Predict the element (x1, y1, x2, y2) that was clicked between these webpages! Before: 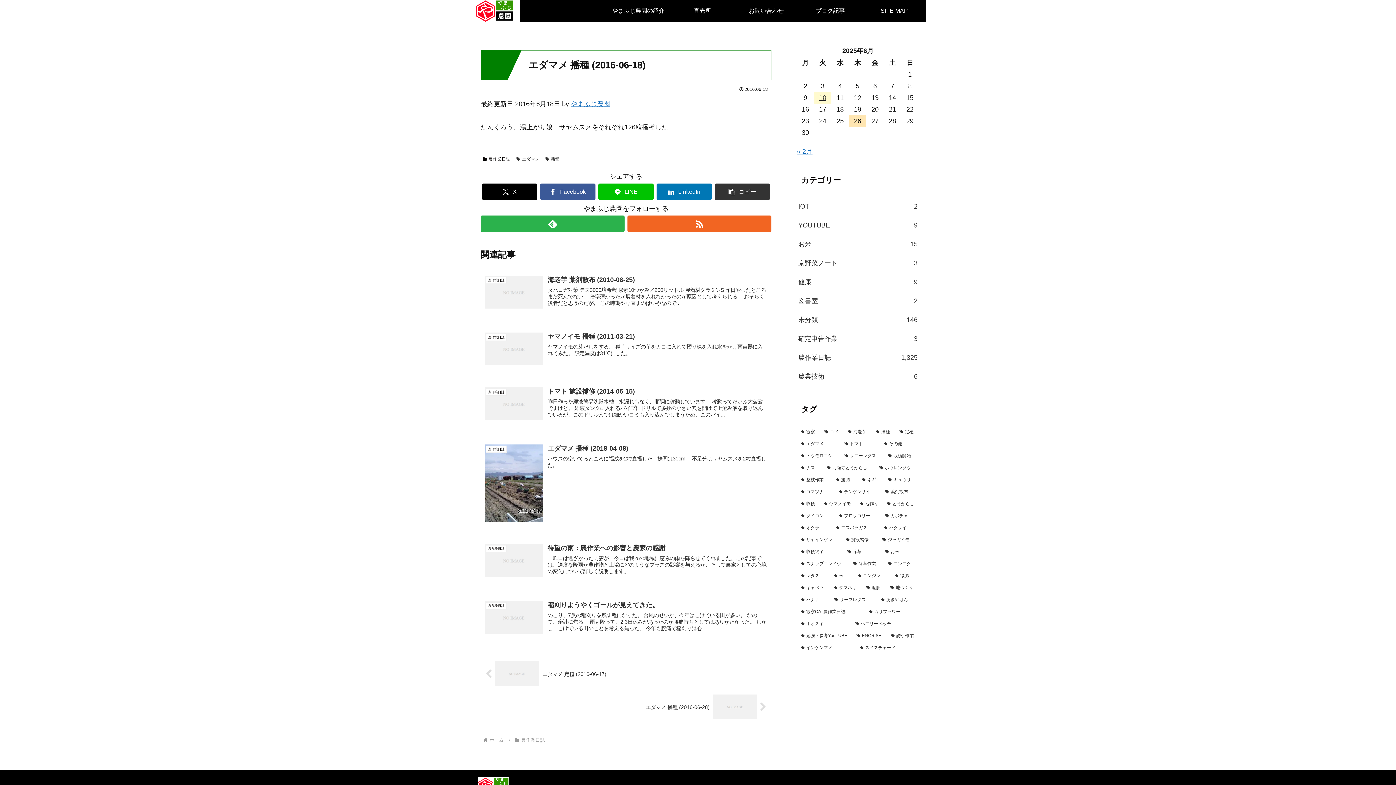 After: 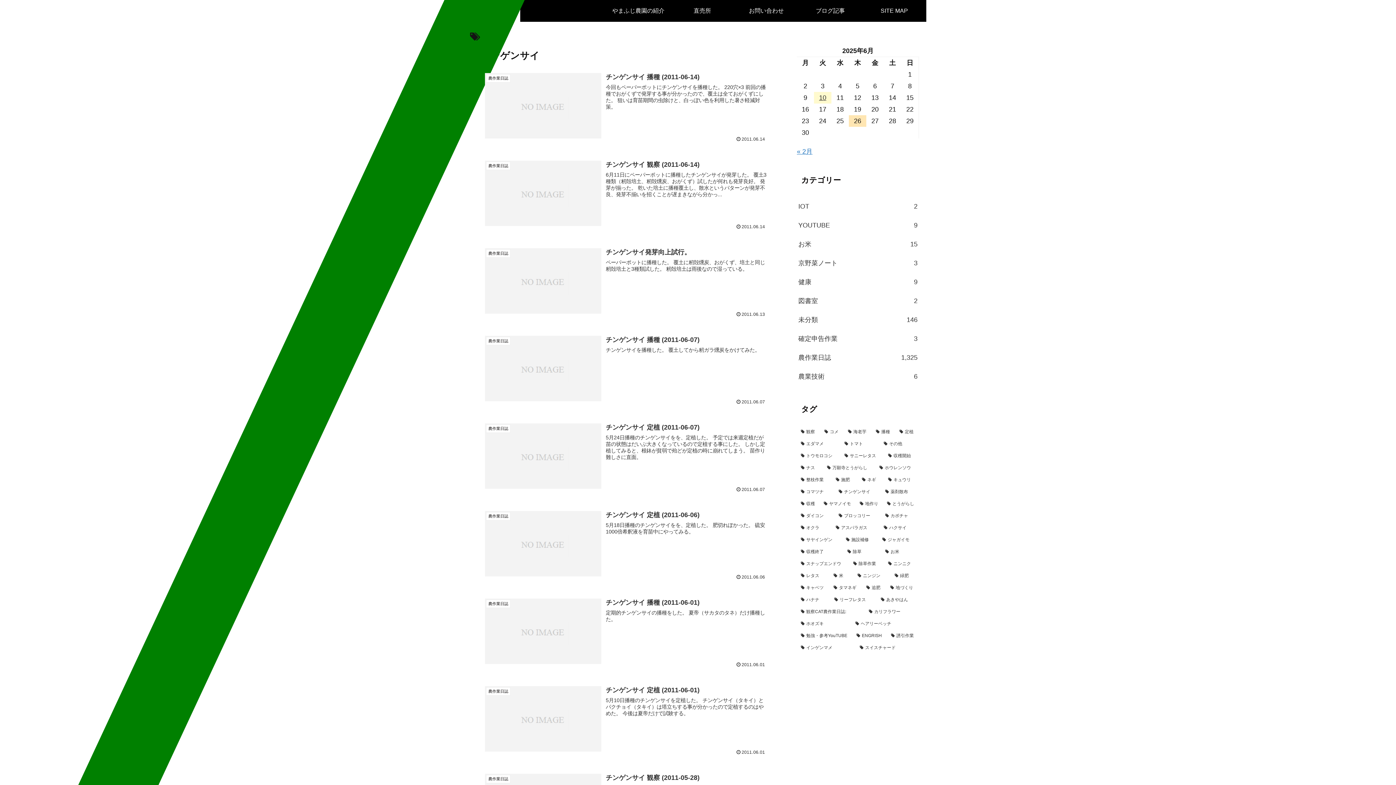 Action: bbox: (835, 486, 880, 497) label: チンゲンサイ (19個の項目)